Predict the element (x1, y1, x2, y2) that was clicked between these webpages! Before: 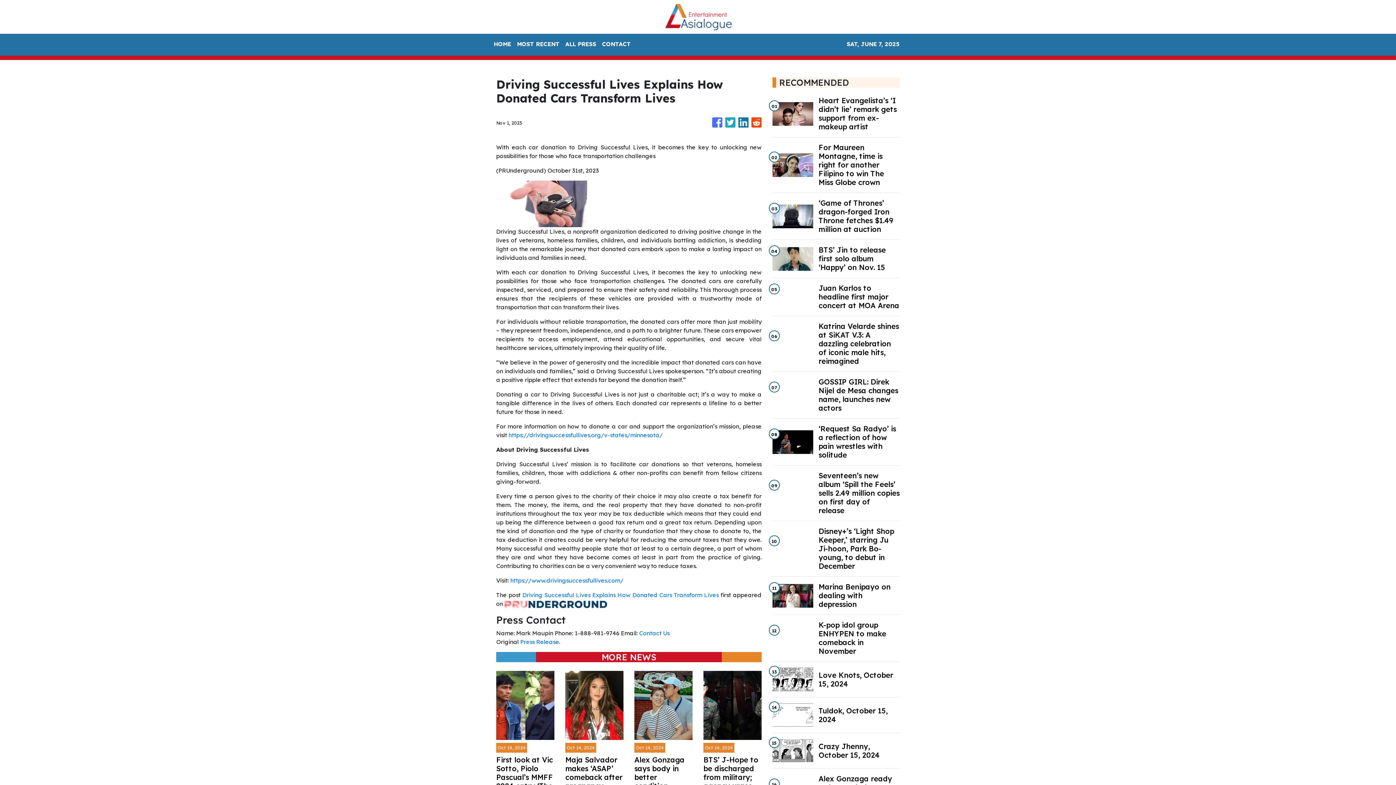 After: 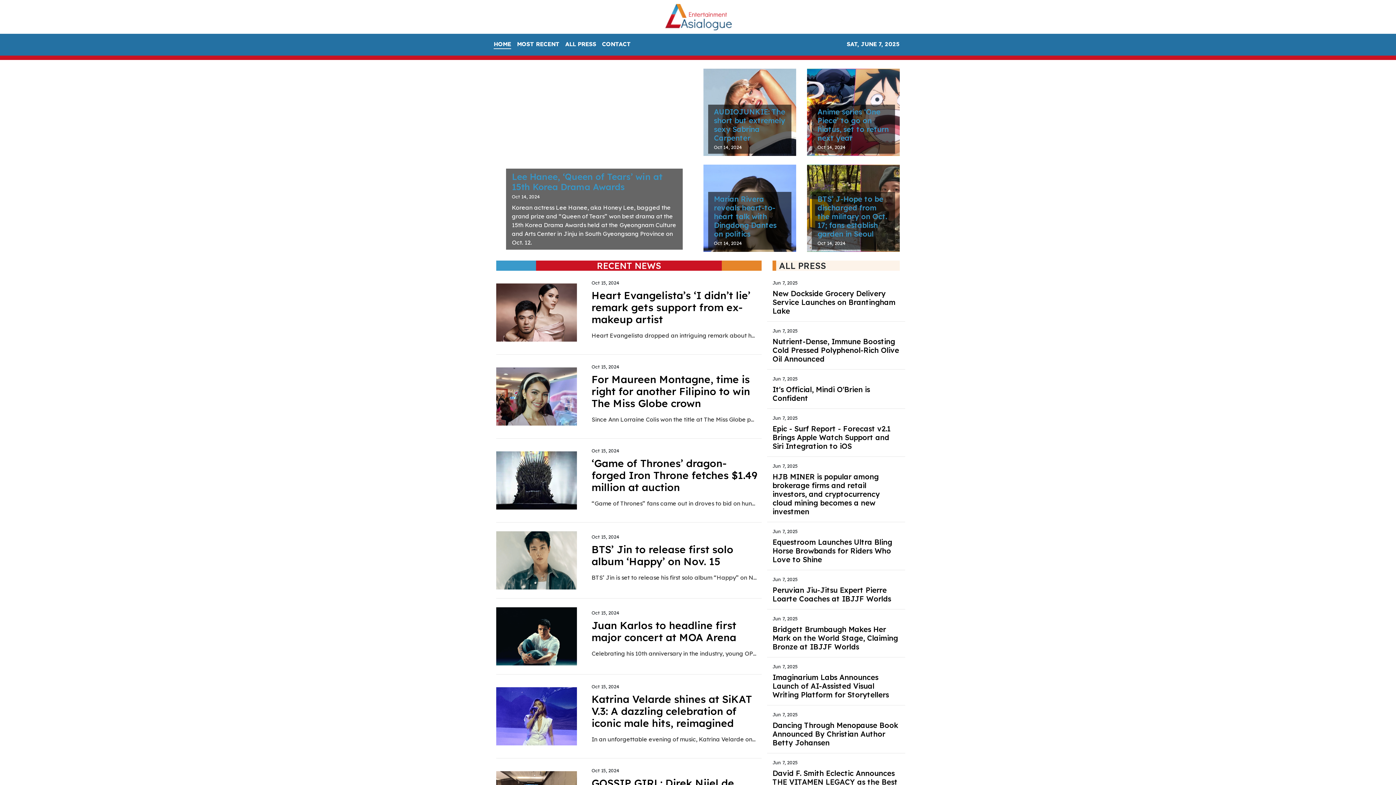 Action: bbox: (490, 36, 514, 52) label: HOME